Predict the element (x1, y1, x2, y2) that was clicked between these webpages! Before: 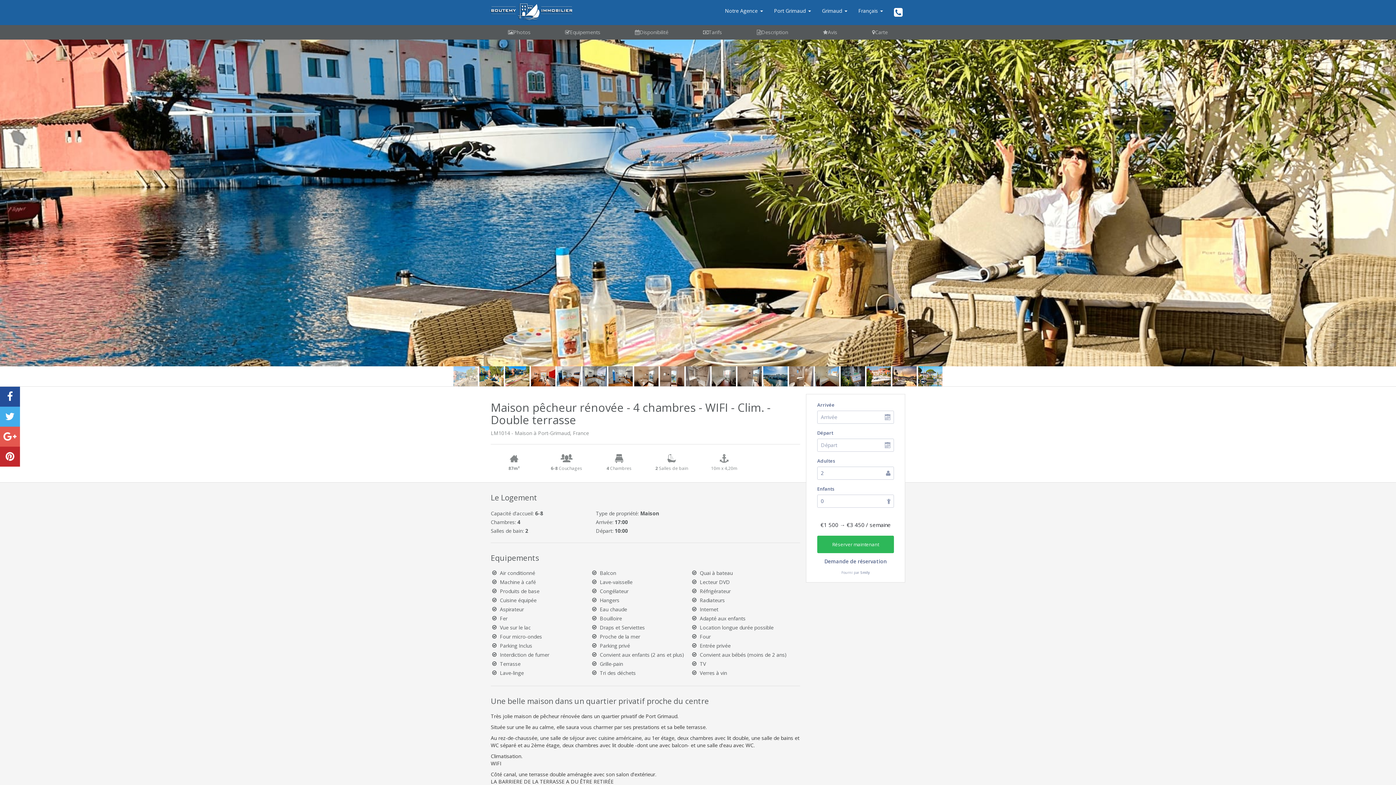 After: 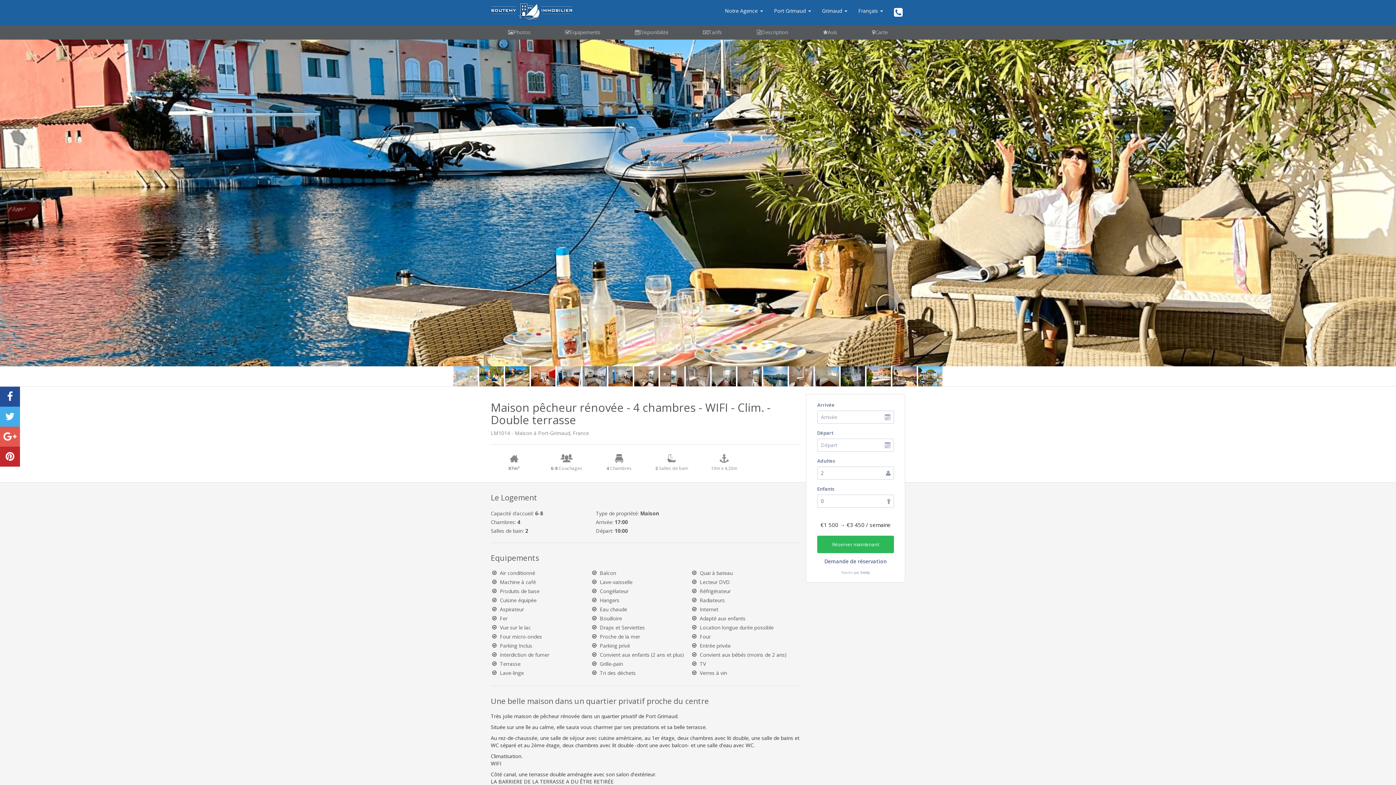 Action: bbox: (0, 426, 20, 446)